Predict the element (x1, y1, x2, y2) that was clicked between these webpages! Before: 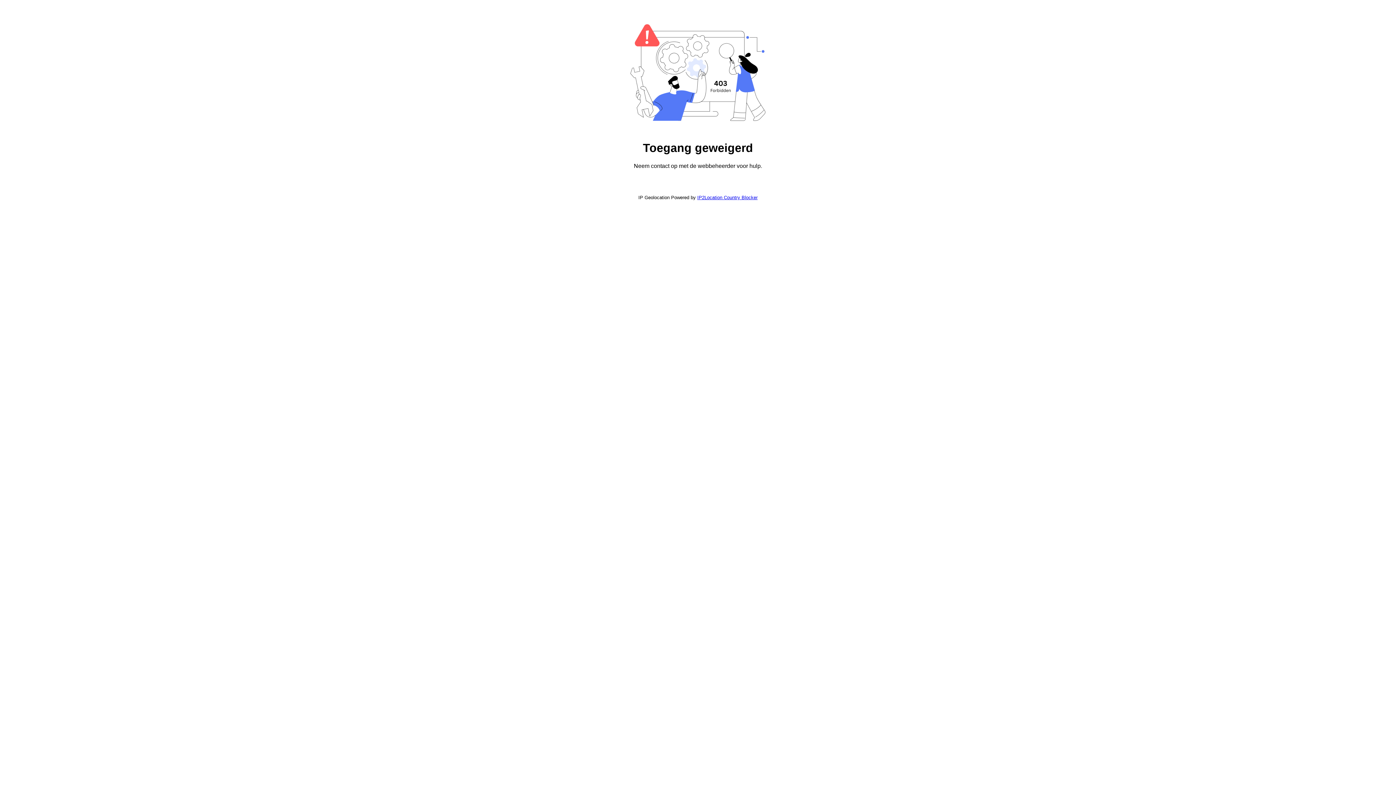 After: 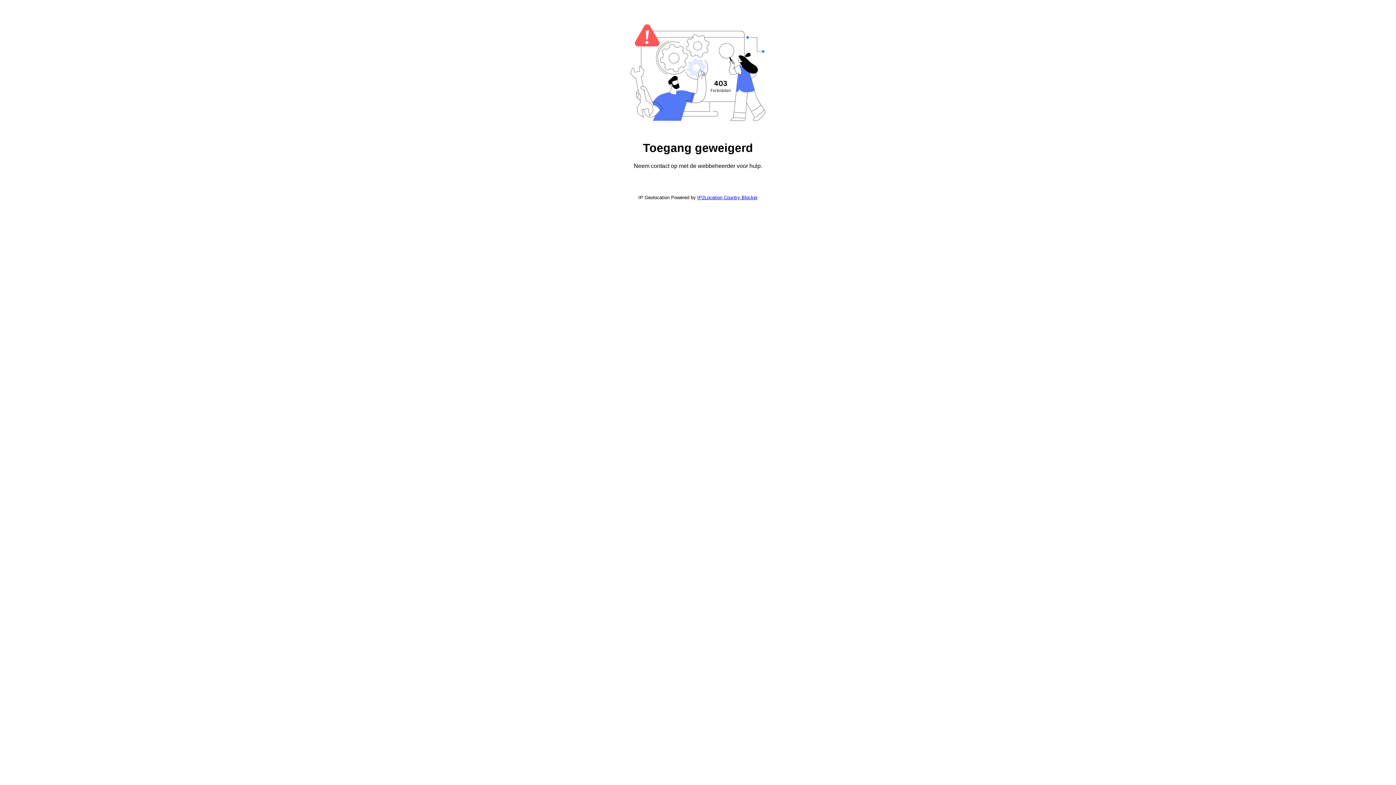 Action: bbox: (697, 194, 757, 200) label: IP2Location Country Blocker